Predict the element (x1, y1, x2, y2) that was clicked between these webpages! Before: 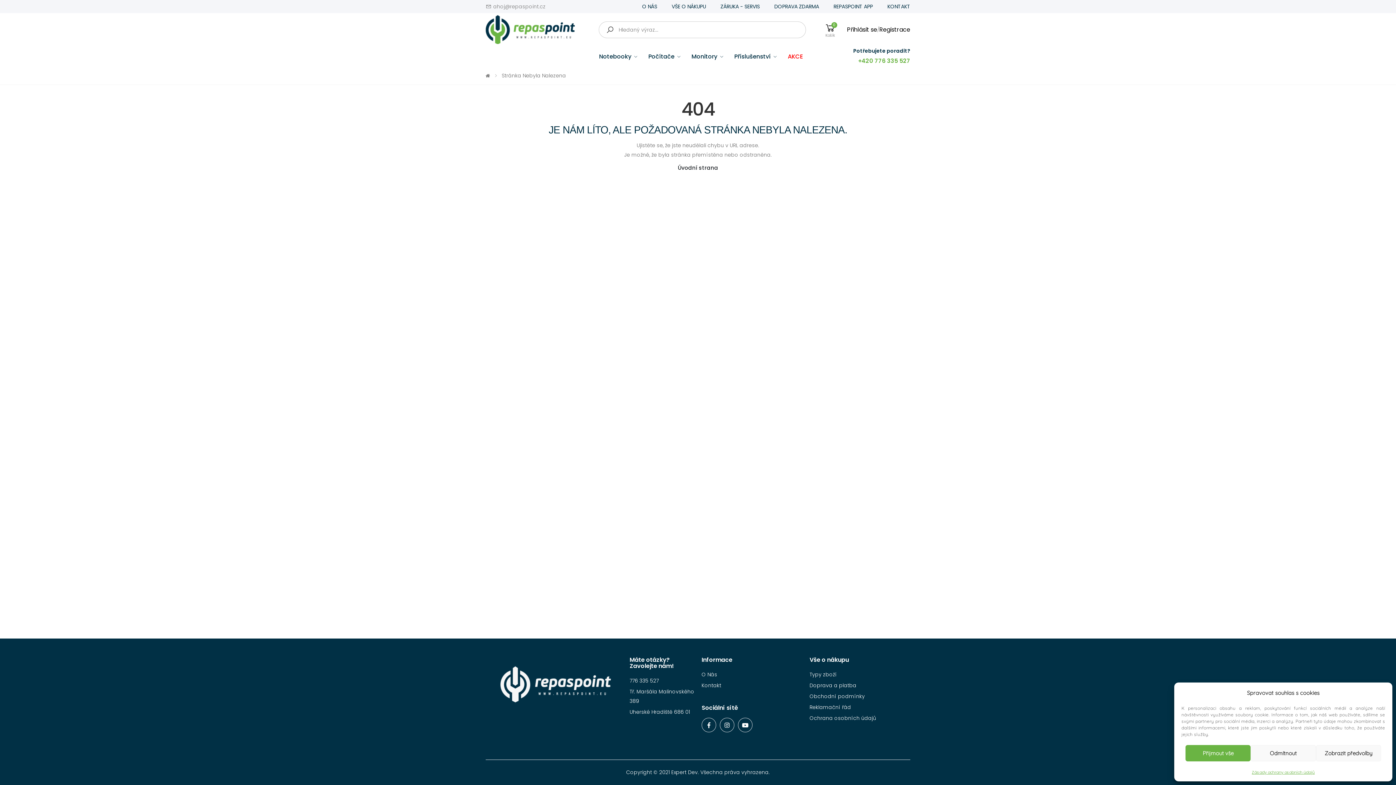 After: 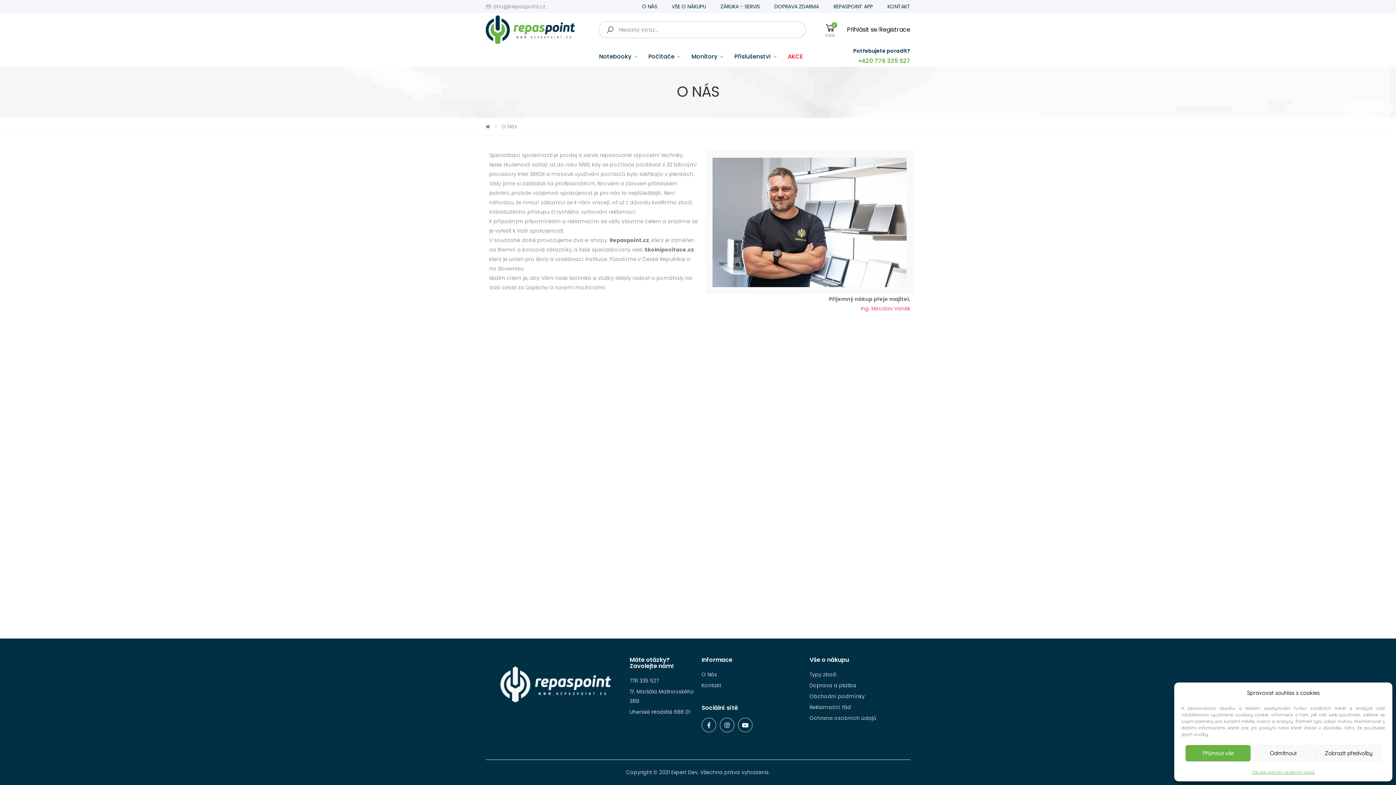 Action: bbox: (701, 671, 717, 678) label: O Nás